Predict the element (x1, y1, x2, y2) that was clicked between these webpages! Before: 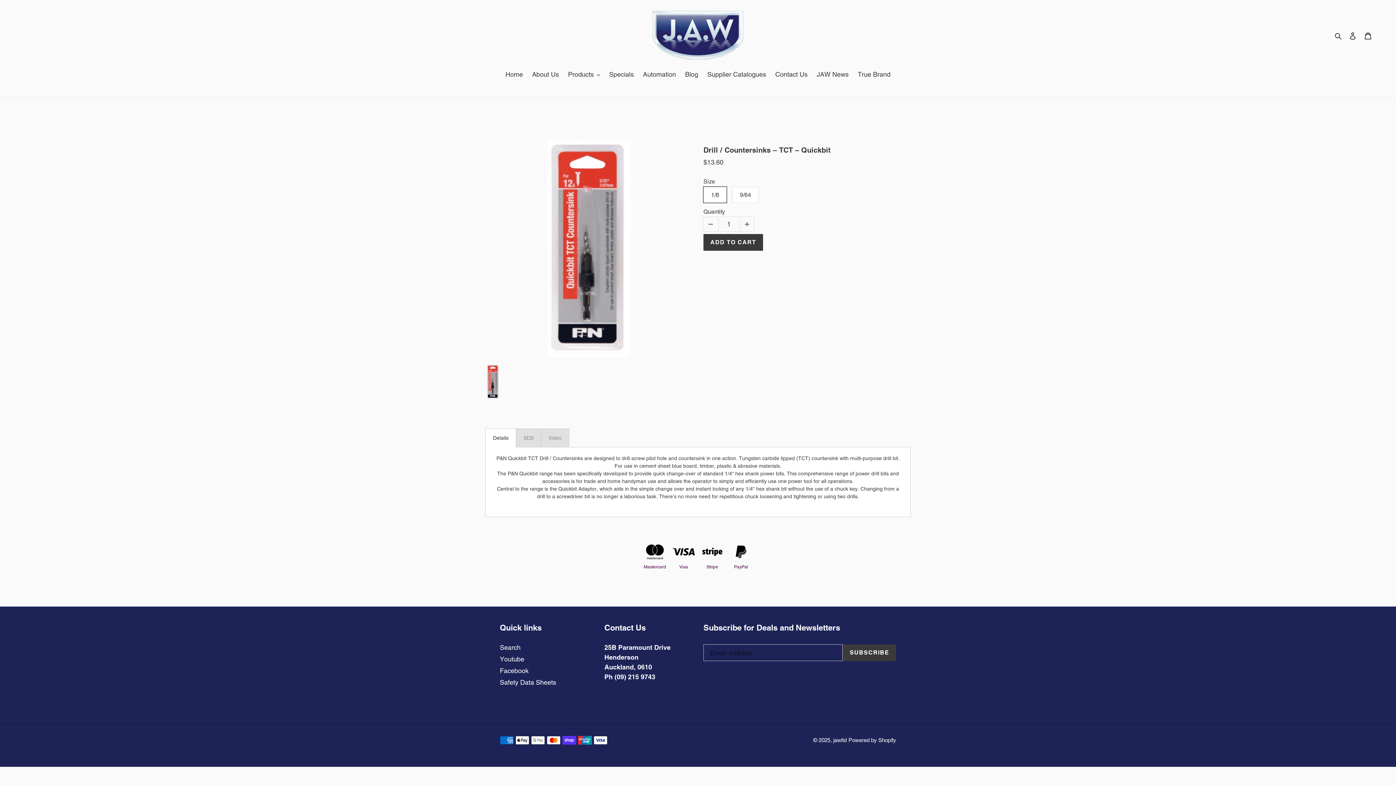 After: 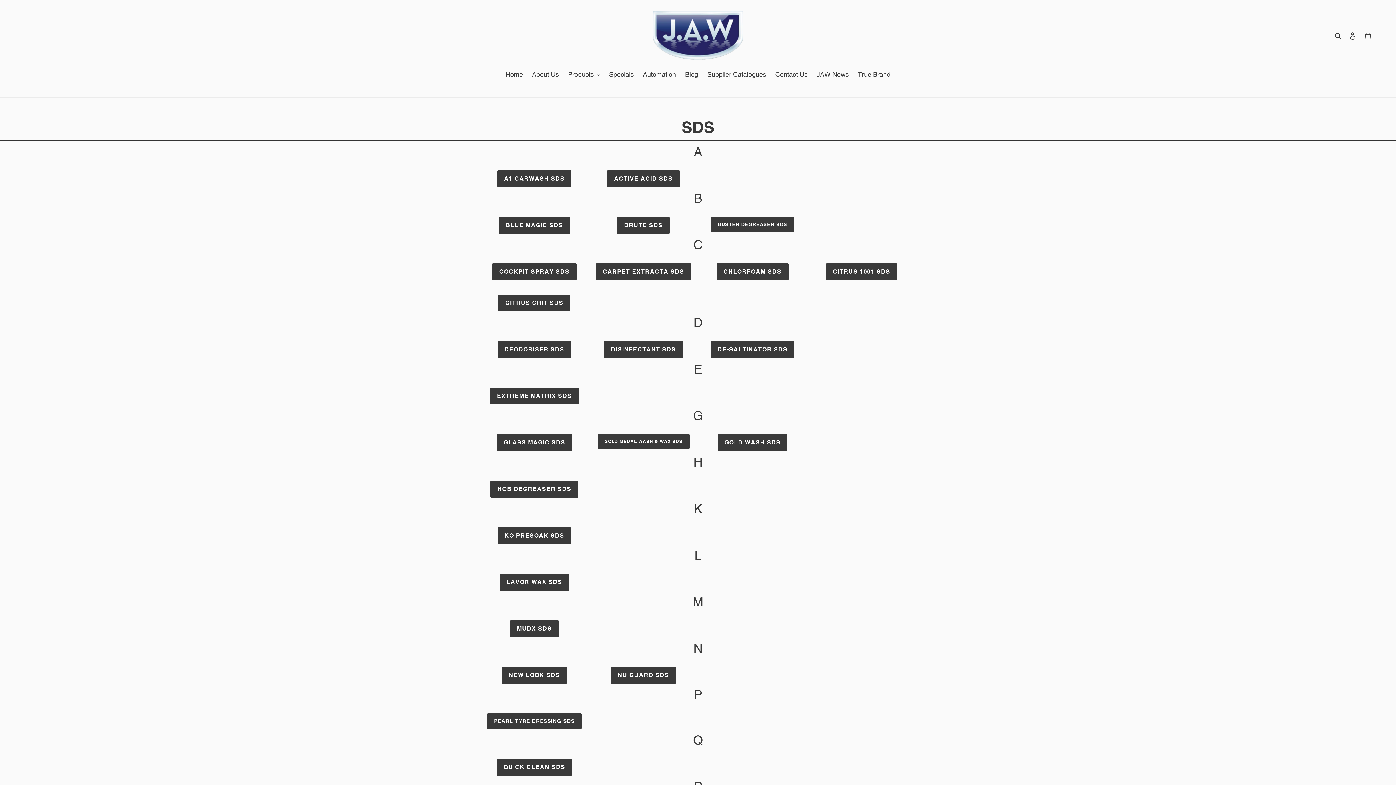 Action: label: Safety Data Sheets bbox: (500, 678, 556, 686)